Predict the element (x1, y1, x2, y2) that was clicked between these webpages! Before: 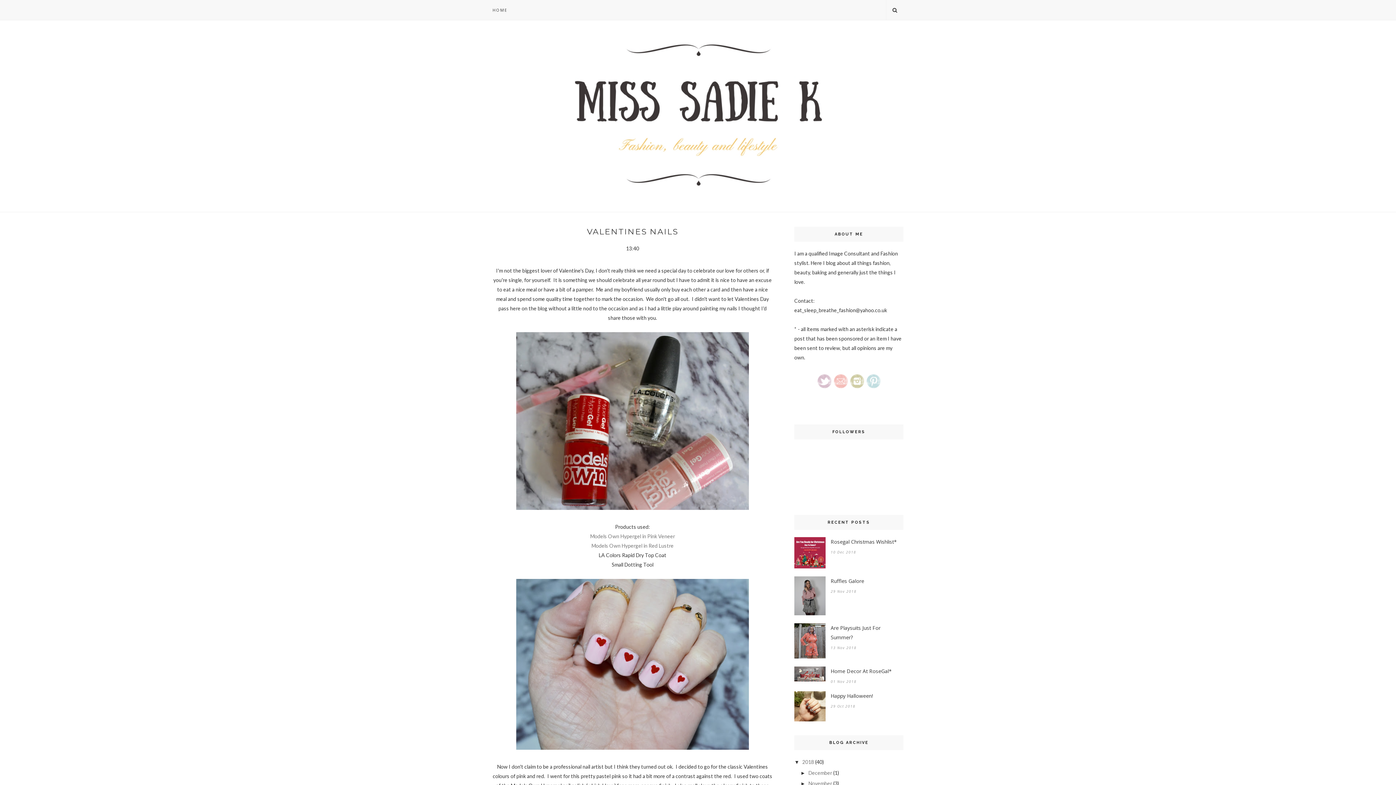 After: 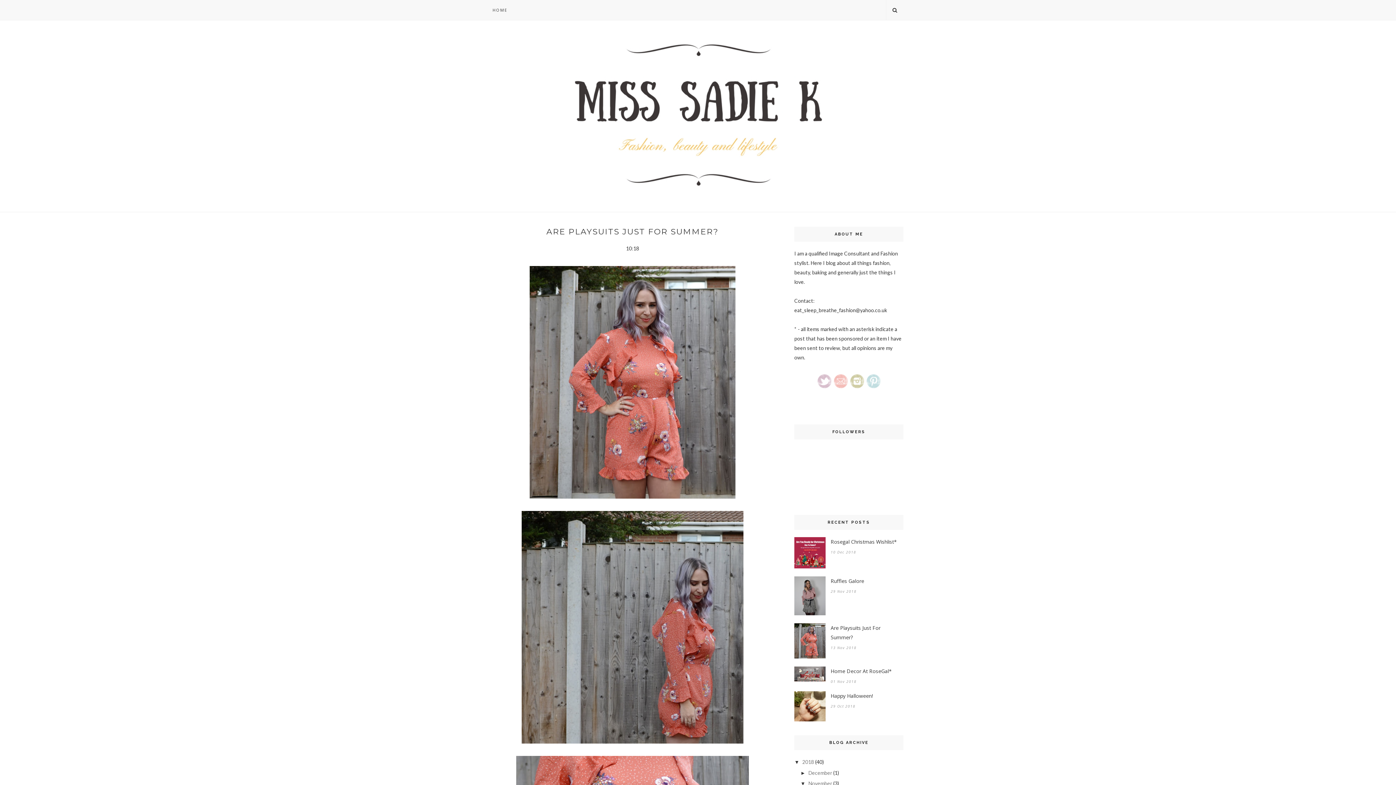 Action: bbox: (794, 653, 825, 660)